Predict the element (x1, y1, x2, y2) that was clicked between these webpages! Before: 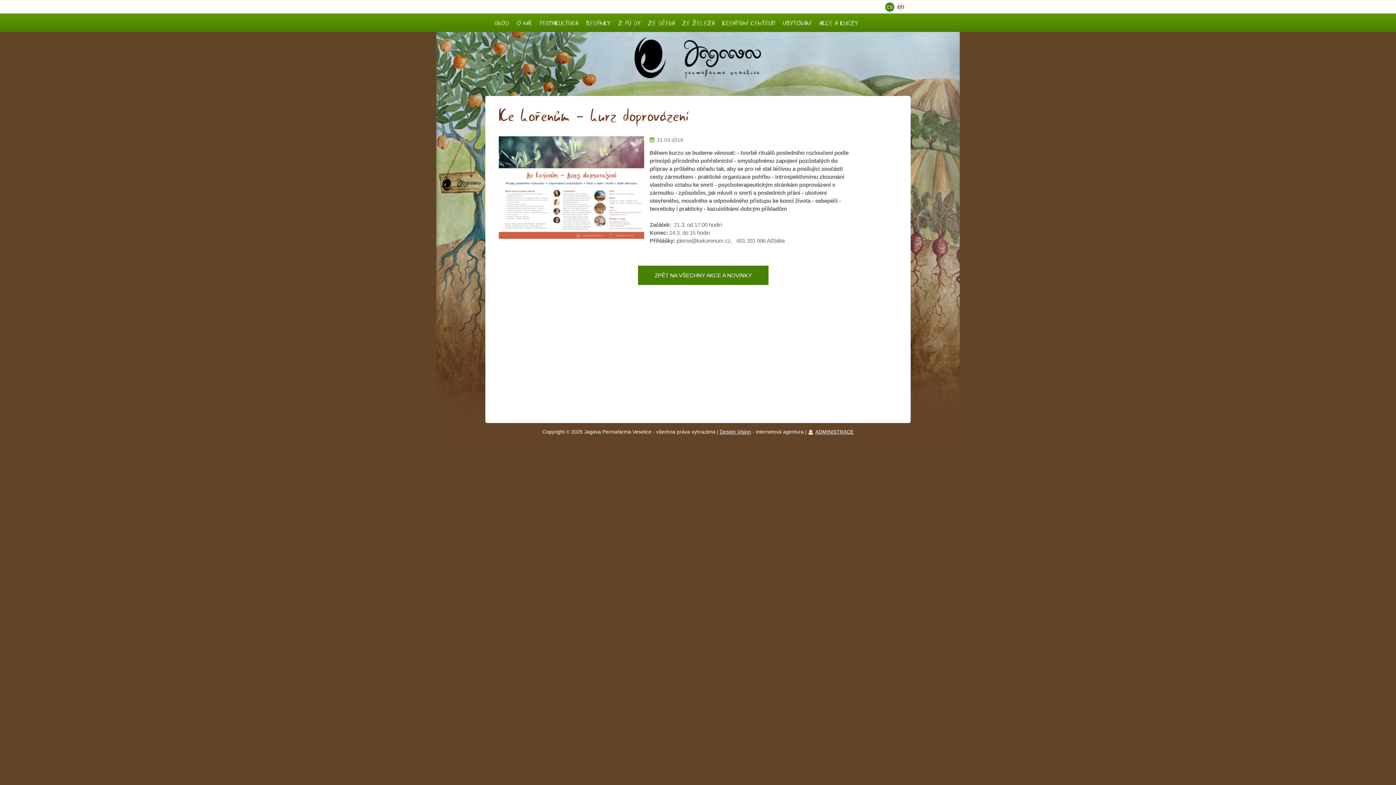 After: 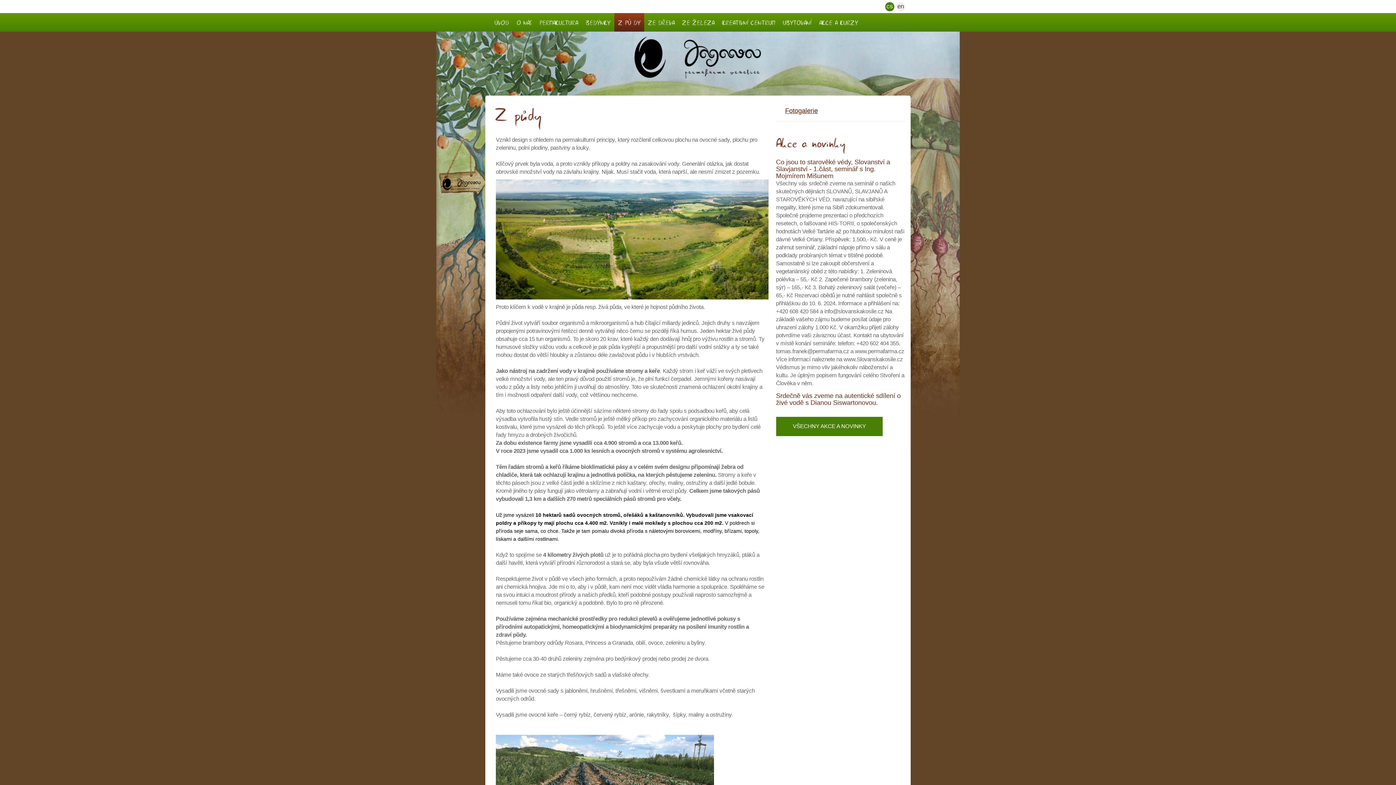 Action: bbox: (614, 13, 644, 32) label: ZPŮDY